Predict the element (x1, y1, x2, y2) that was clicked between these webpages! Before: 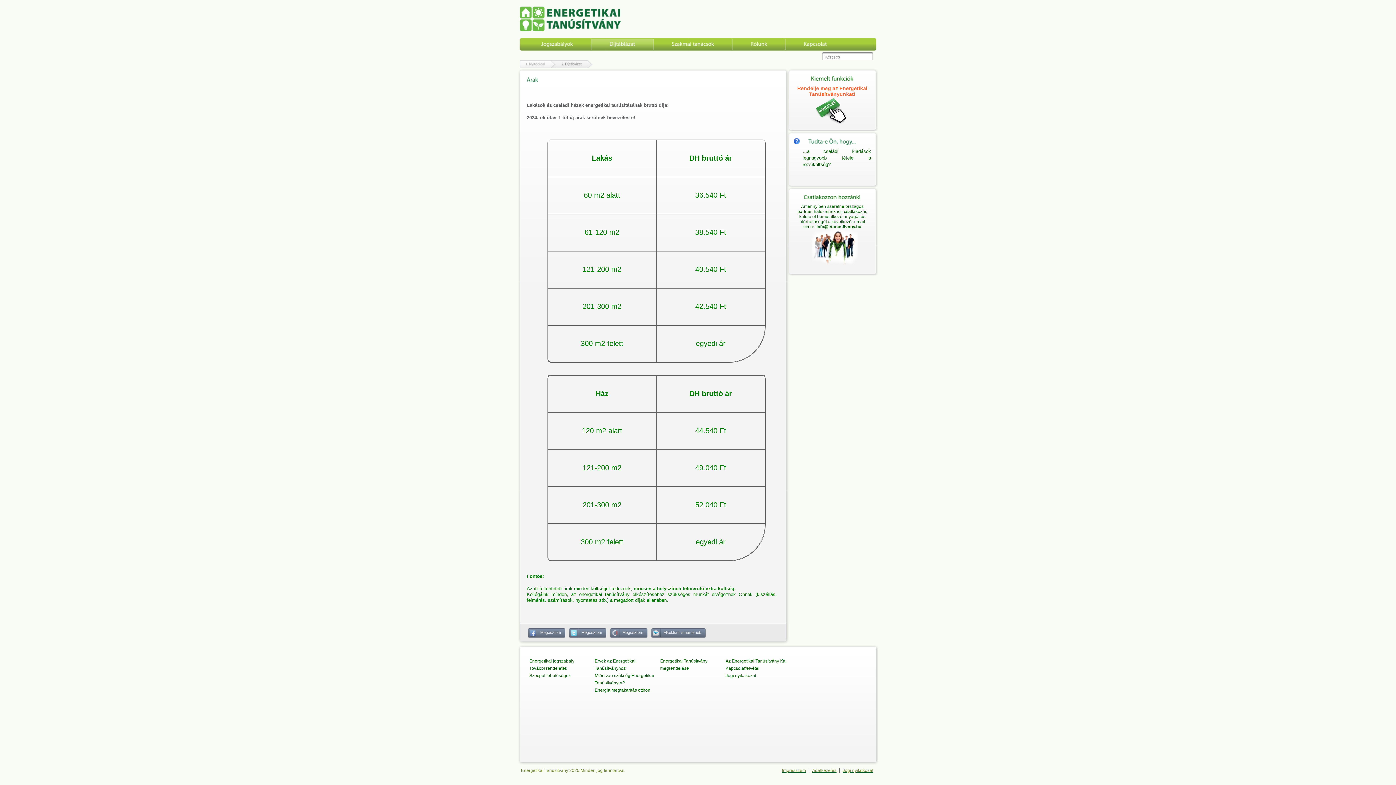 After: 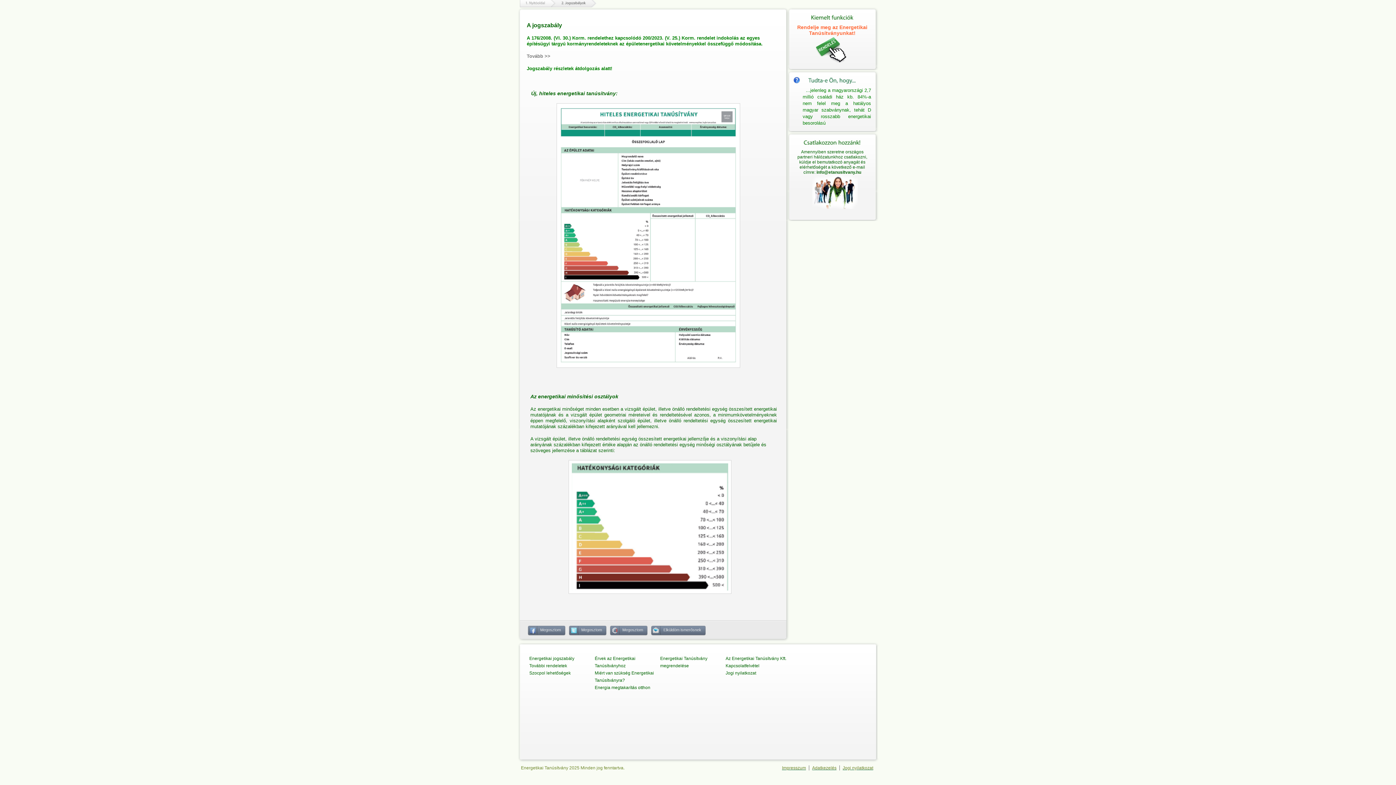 Action: bbox: (529, 659, 574, 664) label: Energetikai jogszabály